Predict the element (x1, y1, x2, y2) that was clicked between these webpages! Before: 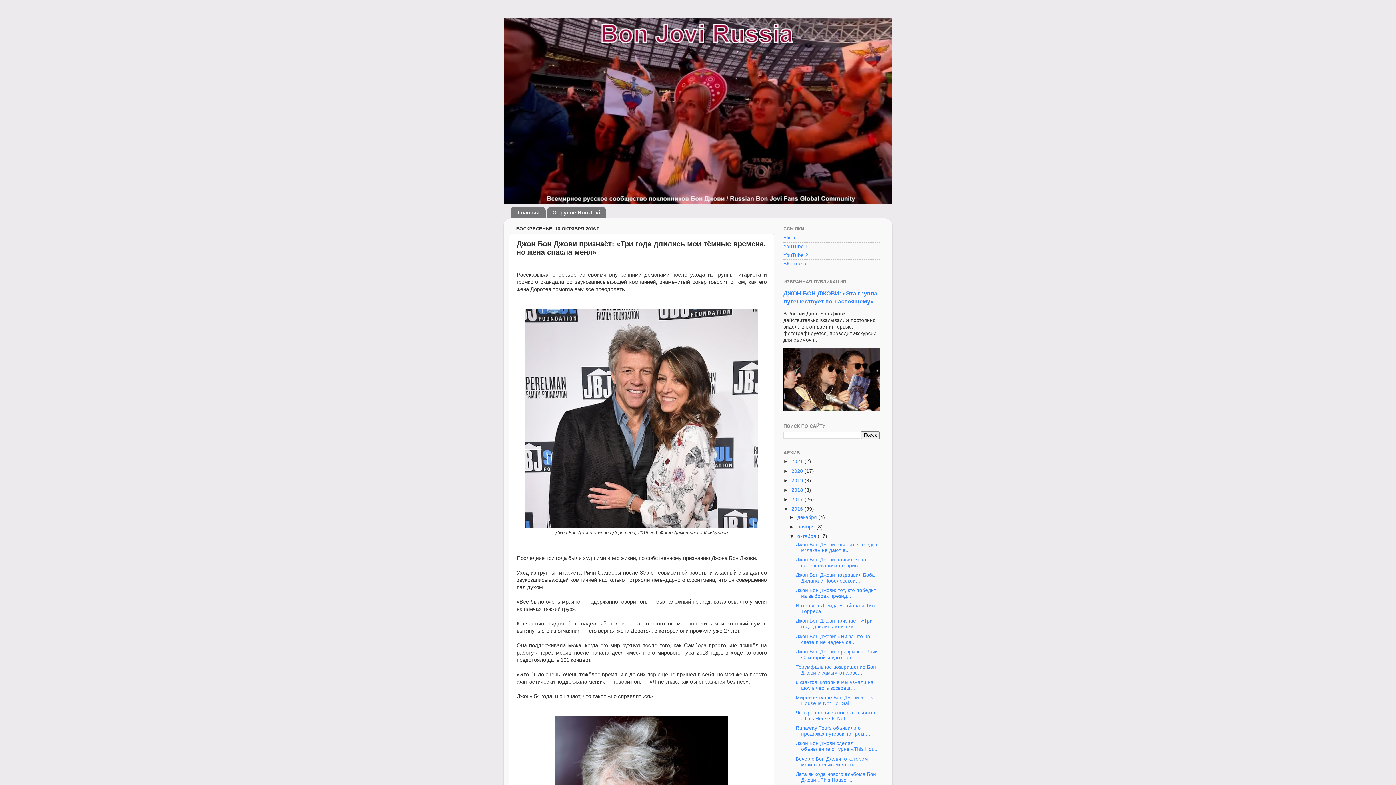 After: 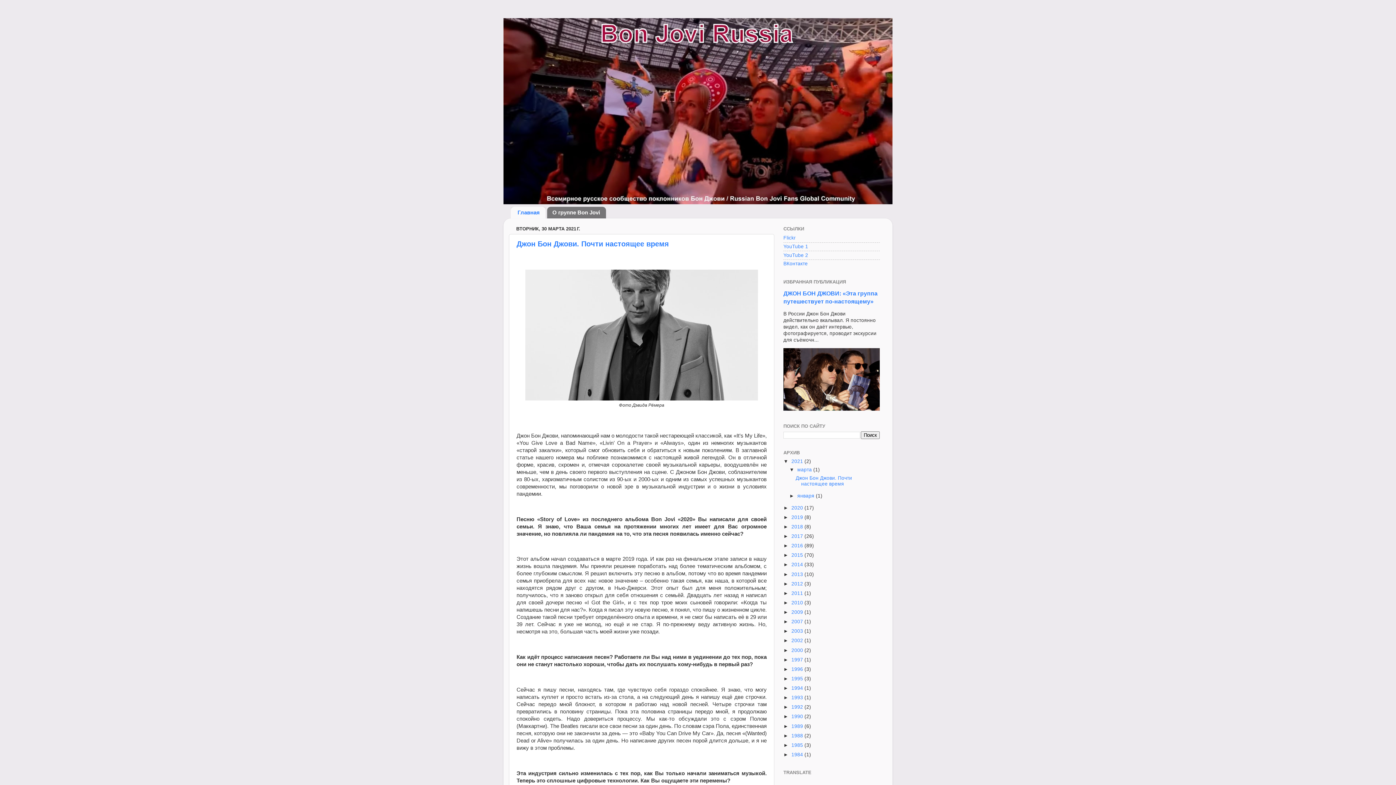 Action: bbox: (503, 18, 892, 204)